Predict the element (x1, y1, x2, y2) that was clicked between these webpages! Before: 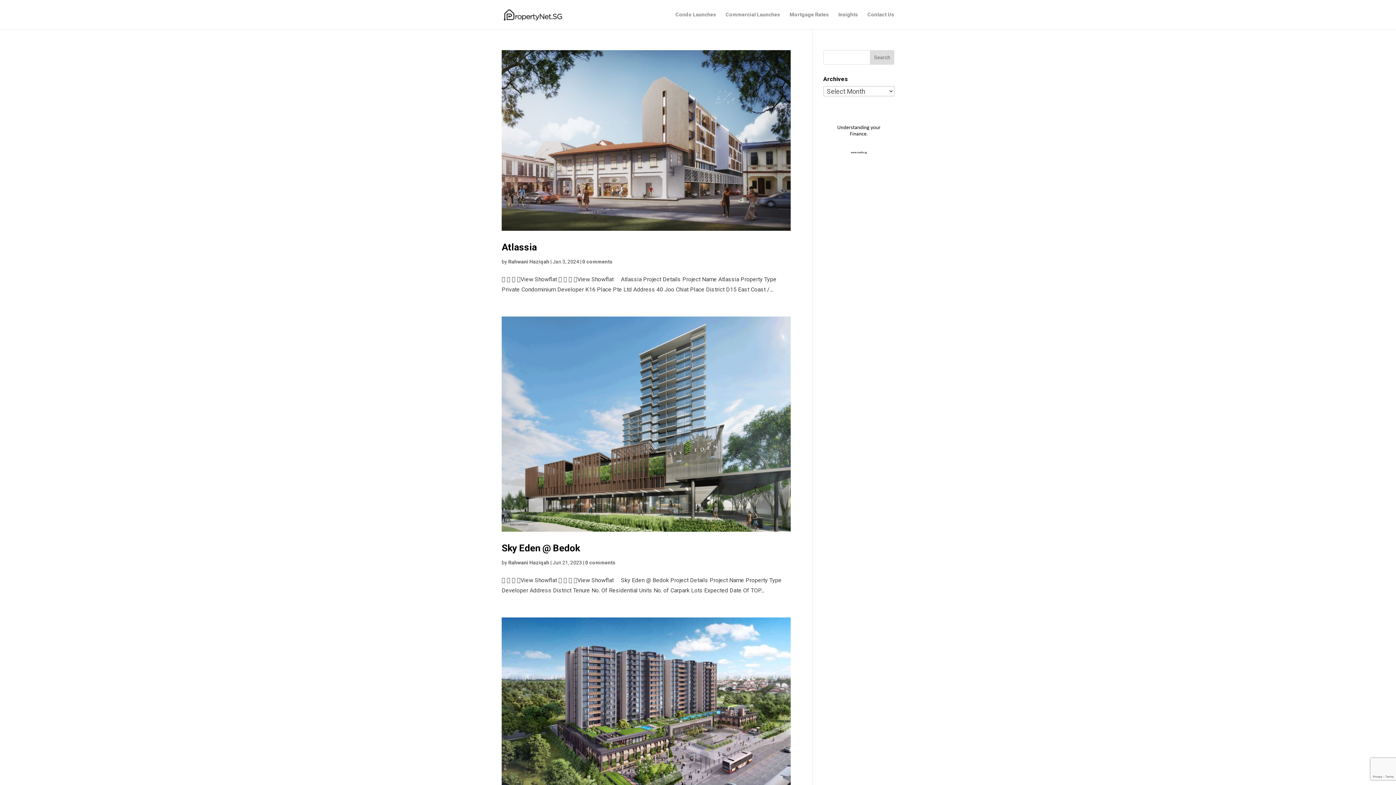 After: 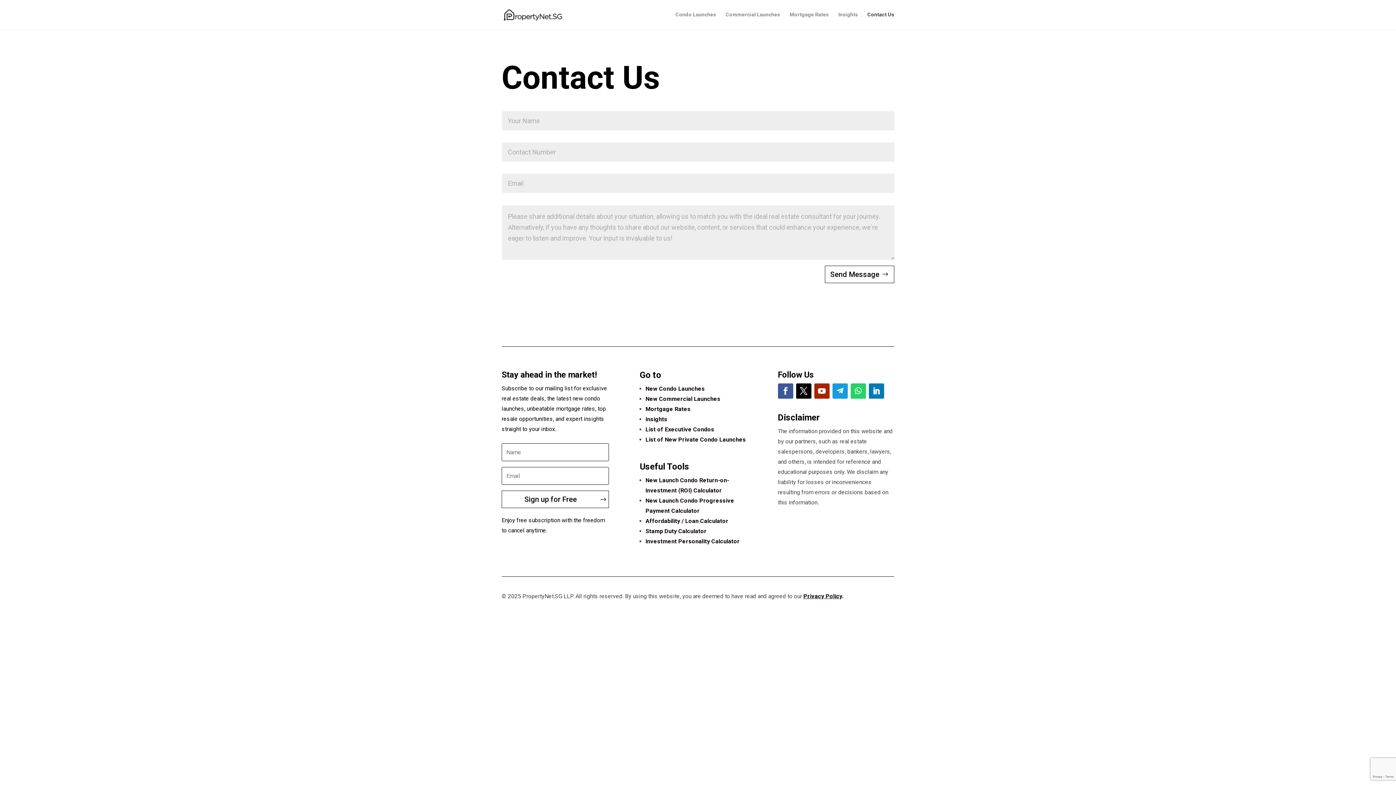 Action: label: Contact Us bbox: (867, 12, 894, 29)